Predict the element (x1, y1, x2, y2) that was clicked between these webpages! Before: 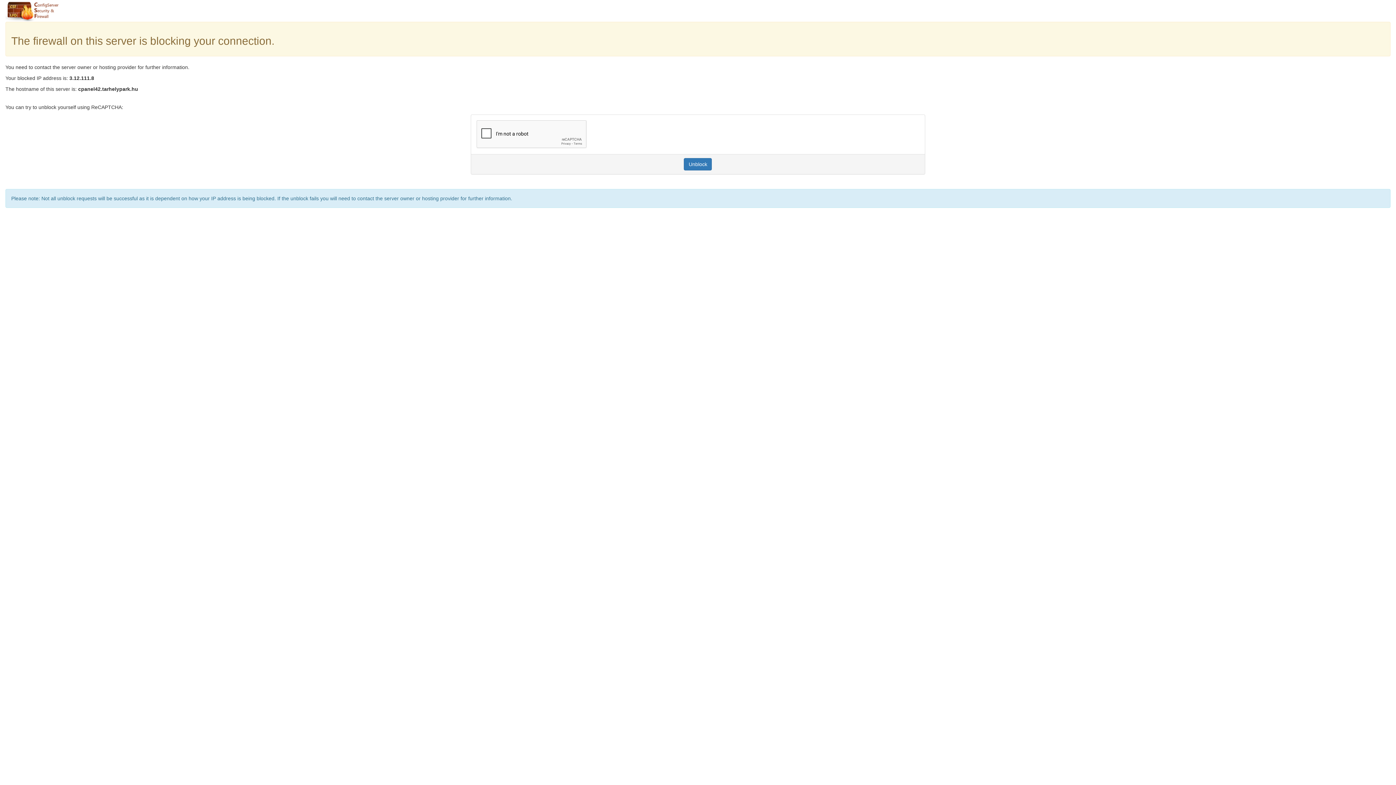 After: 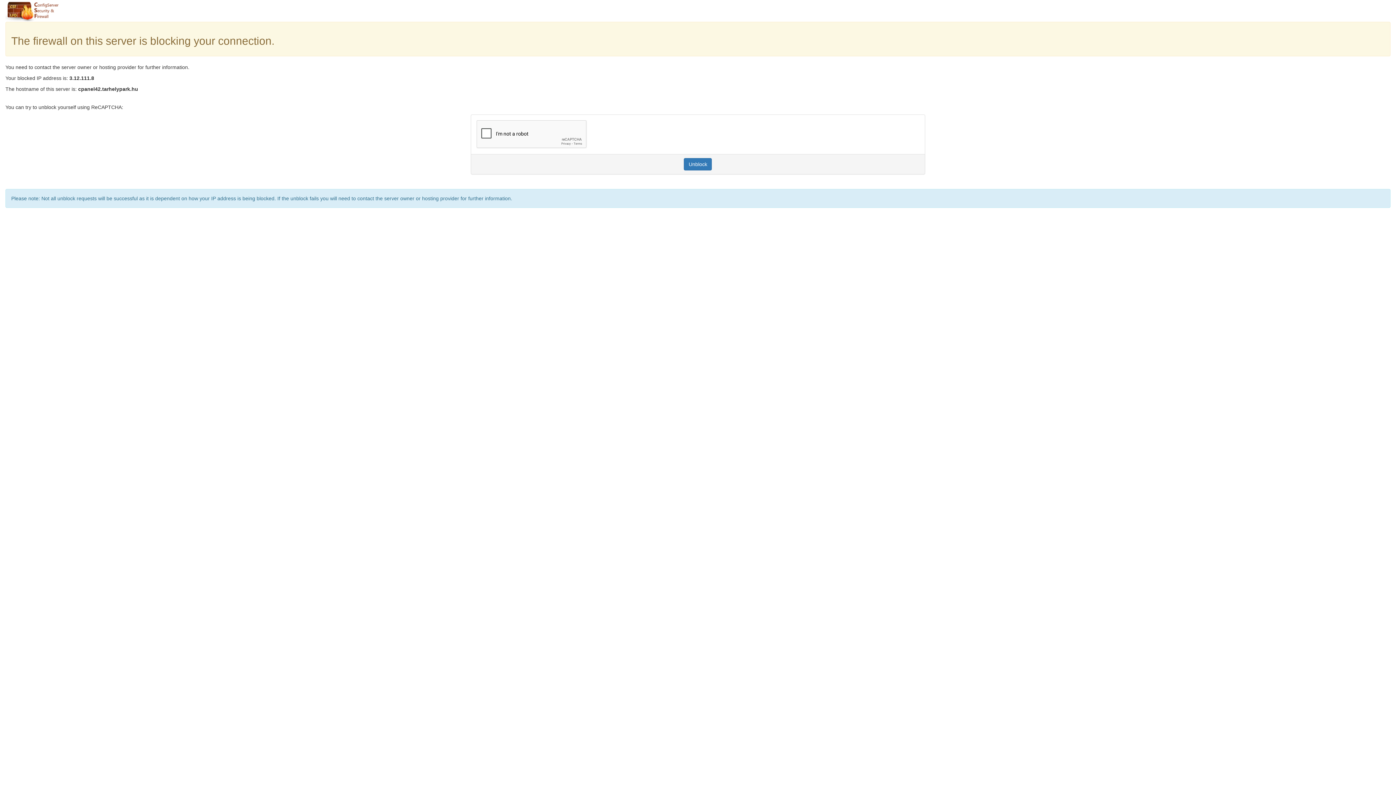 Action: label: Unblock bbox: (684, 158, 712, 170)